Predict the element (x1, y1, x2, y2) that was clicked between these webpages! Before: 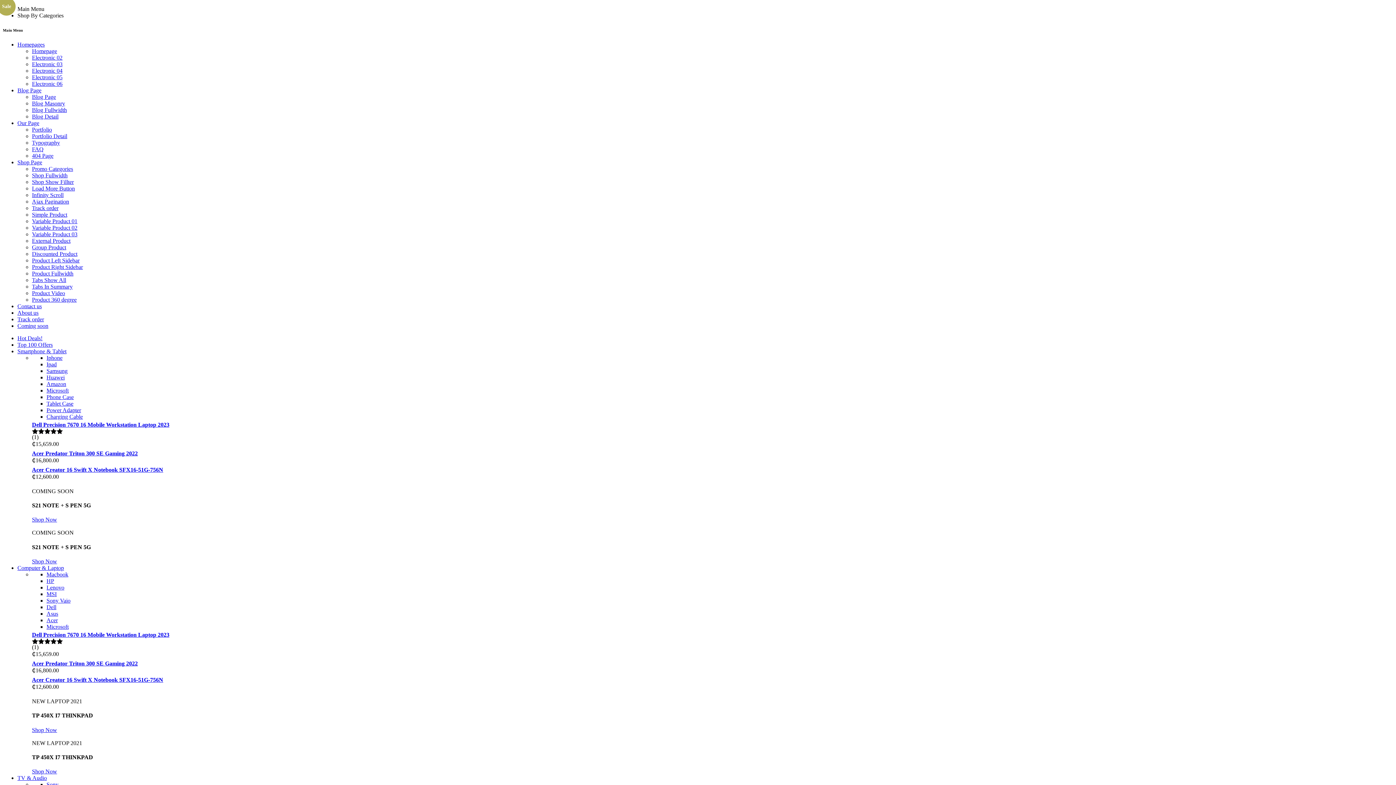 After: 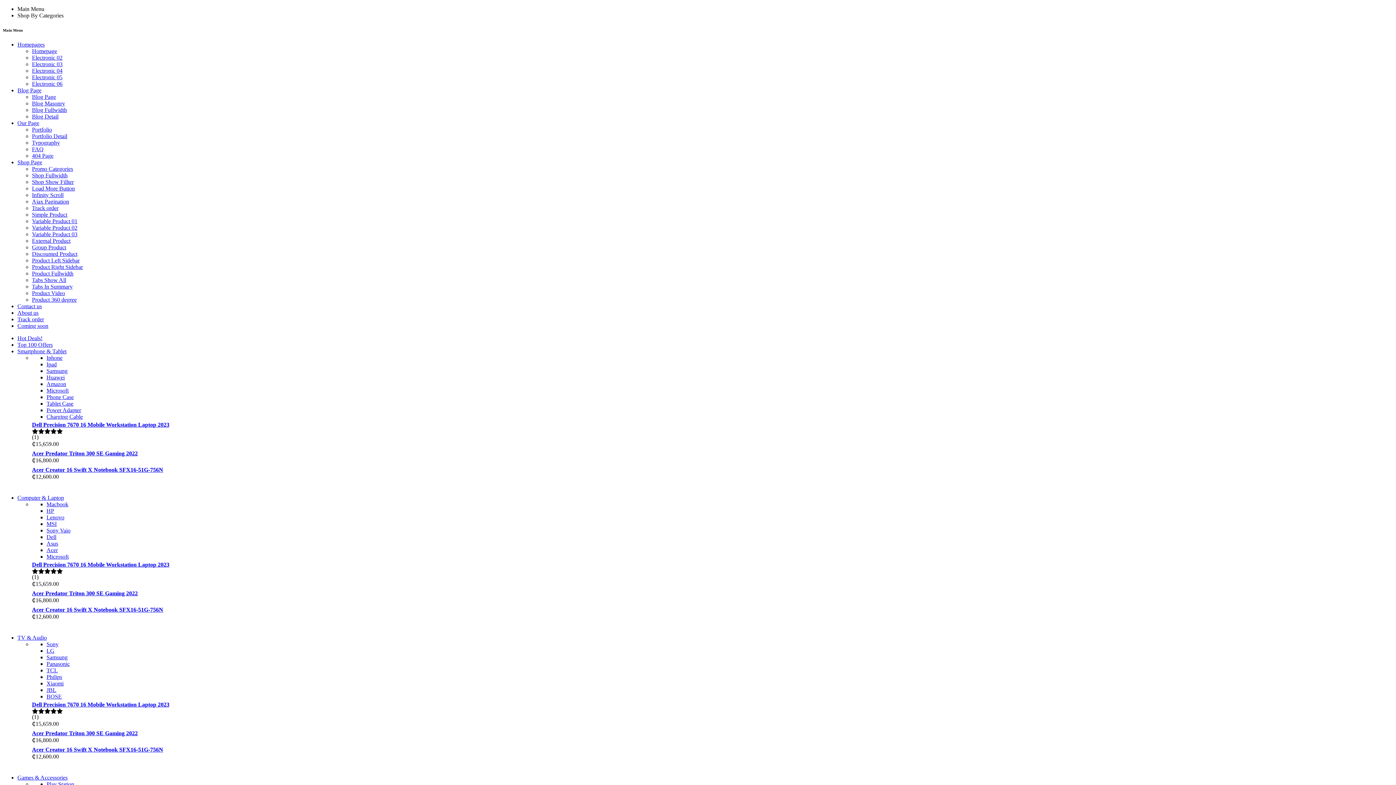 Action: bbox: (17, 303, 41, 309) label: Contact us